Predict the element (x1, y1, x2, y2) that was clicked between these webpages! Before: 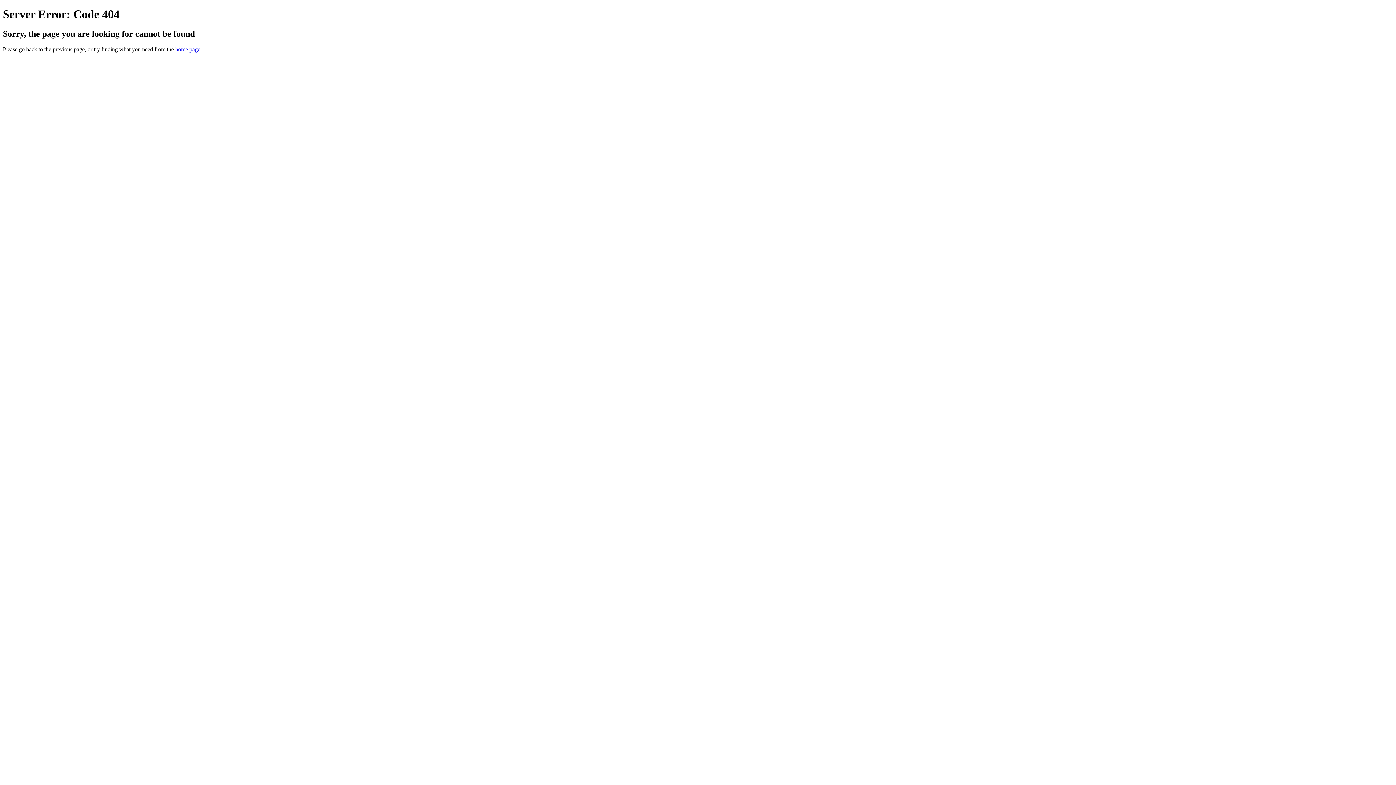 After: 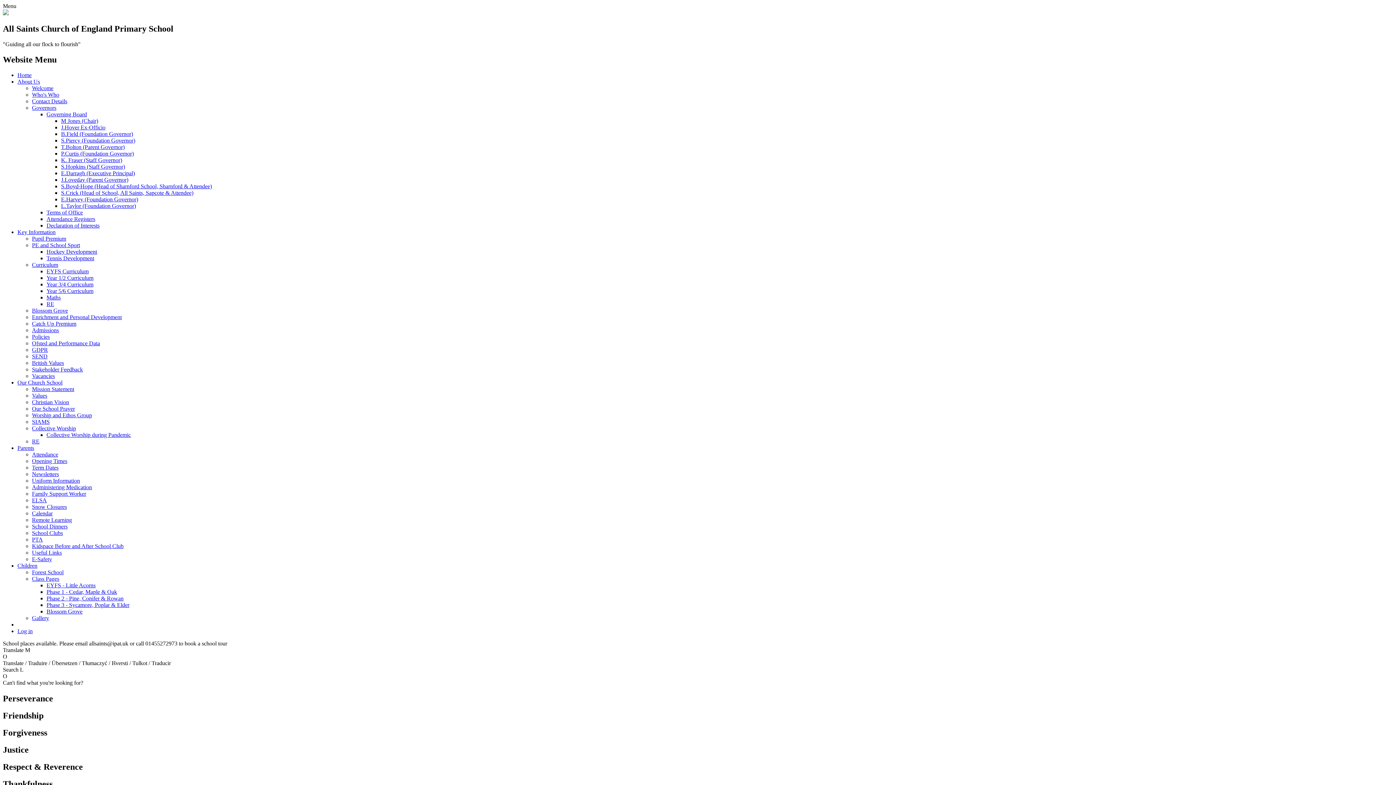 Action: label: home page bbox: (175, 46, 200, 52)